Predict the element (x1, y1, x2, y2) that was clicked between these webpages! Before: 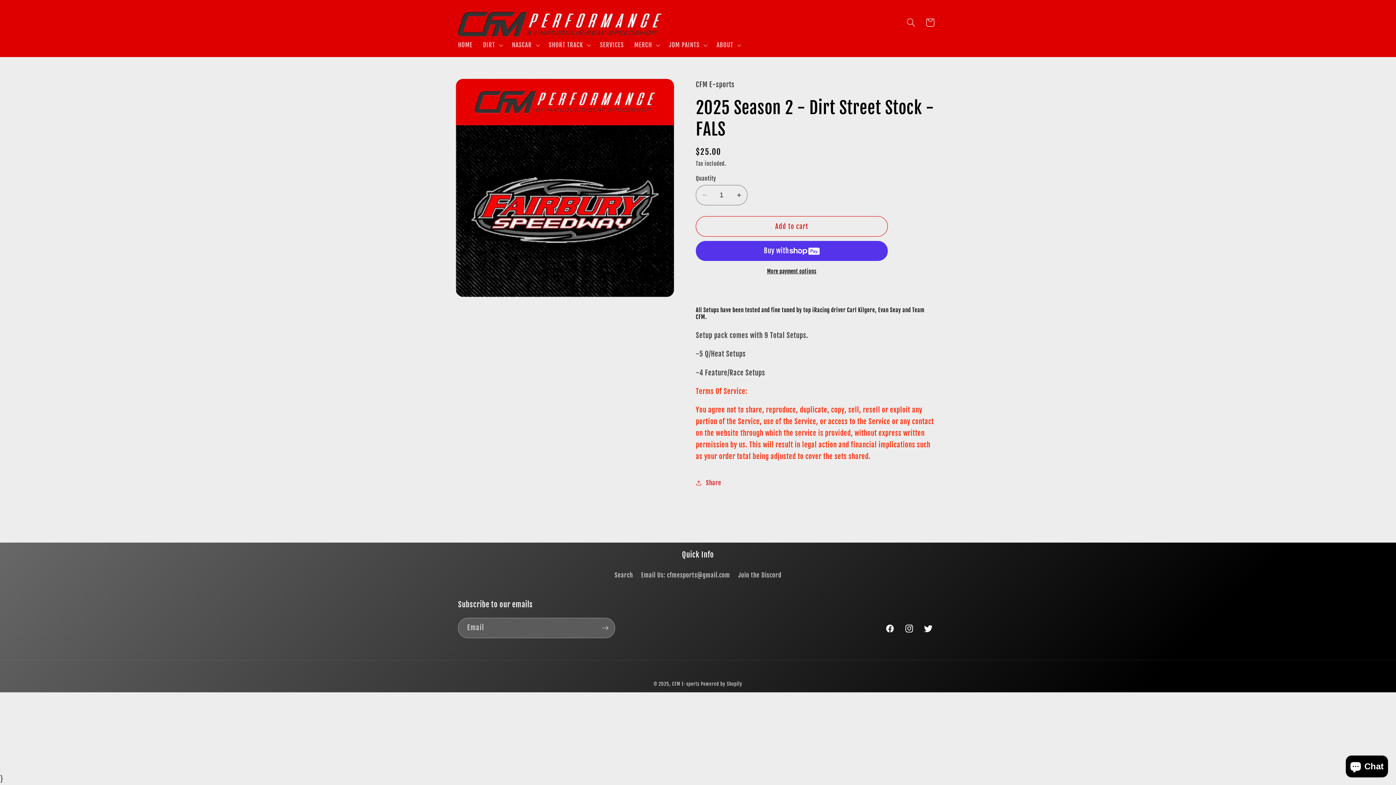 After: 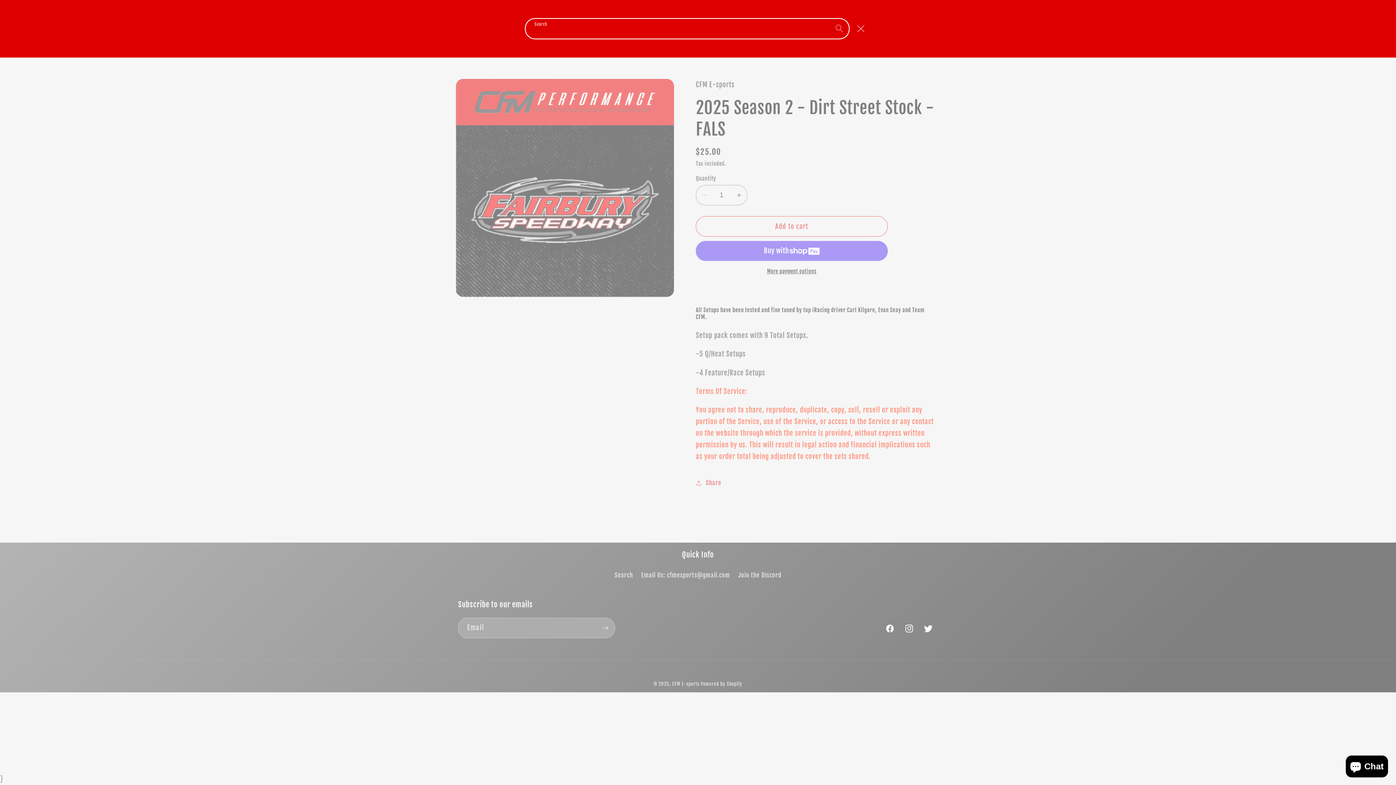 Action: bbox: (901, 12, 920, 32) label: Search